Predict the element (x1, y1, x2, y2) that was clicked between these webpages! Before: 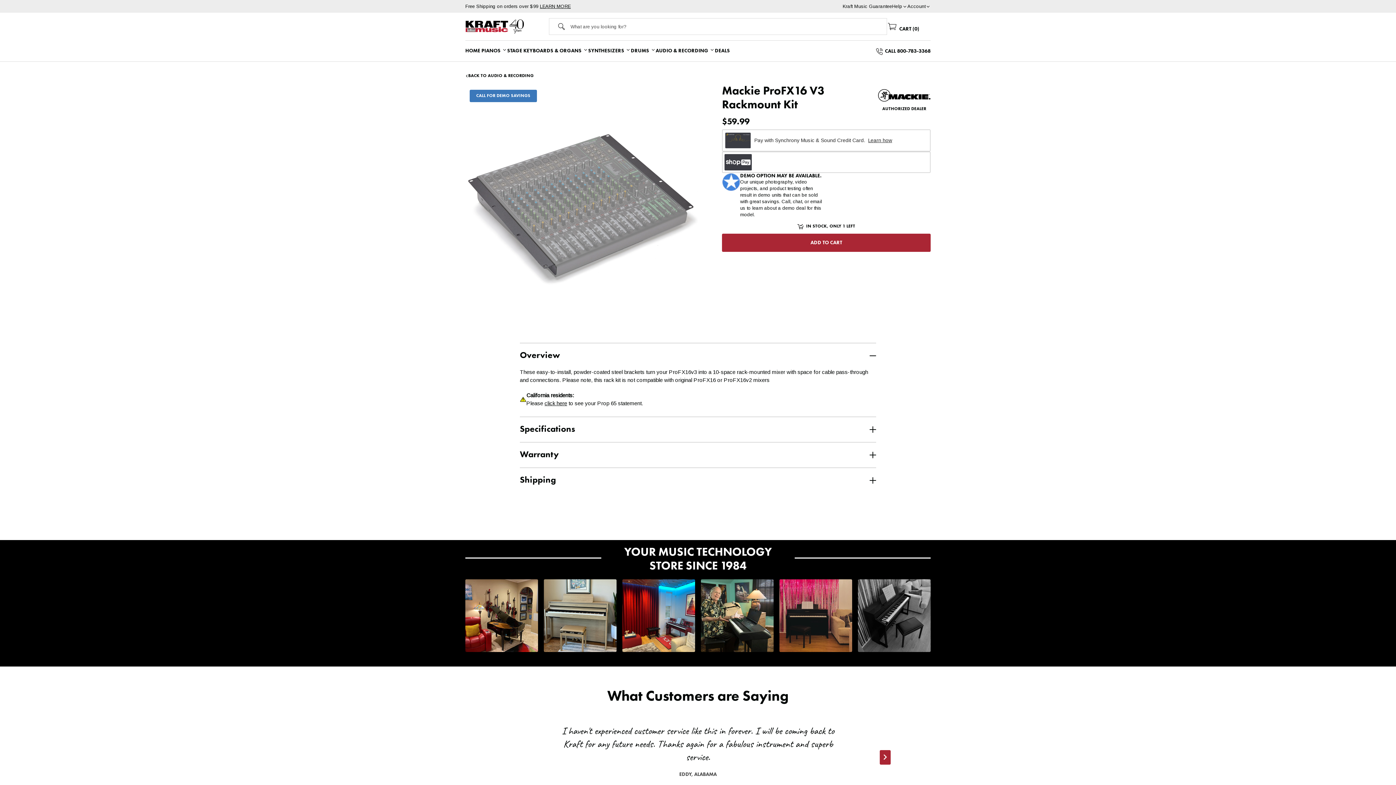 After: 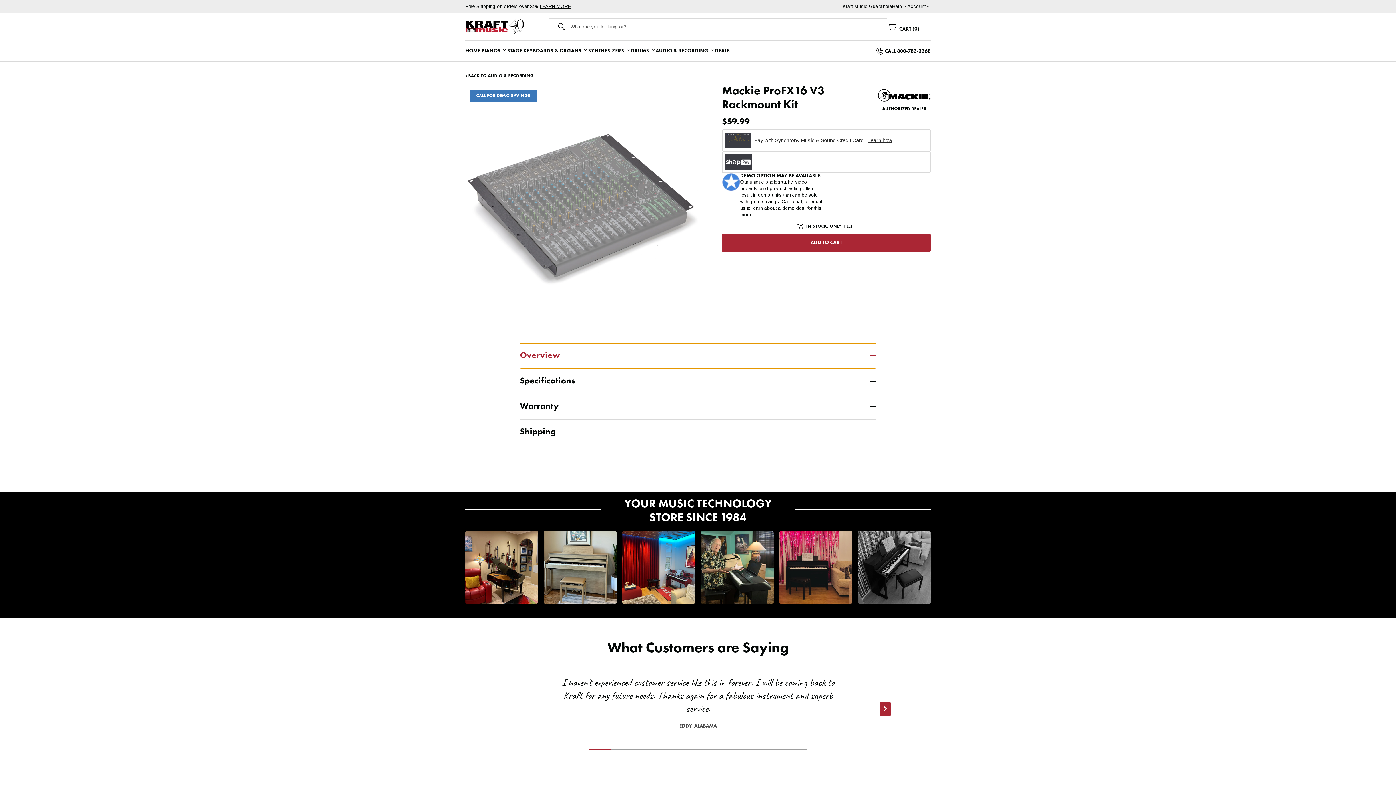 Action: label: Overview bbox: (520, 343, 876, 368)